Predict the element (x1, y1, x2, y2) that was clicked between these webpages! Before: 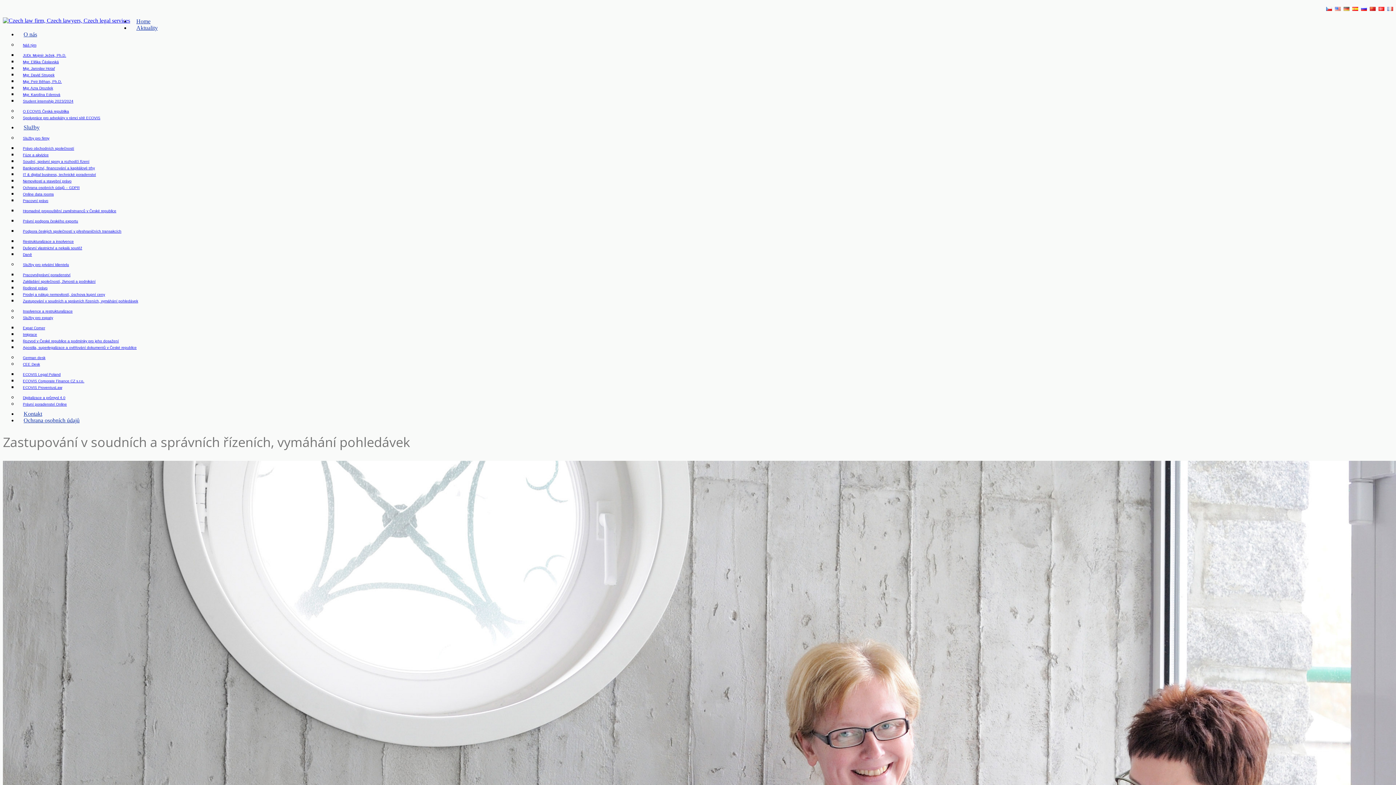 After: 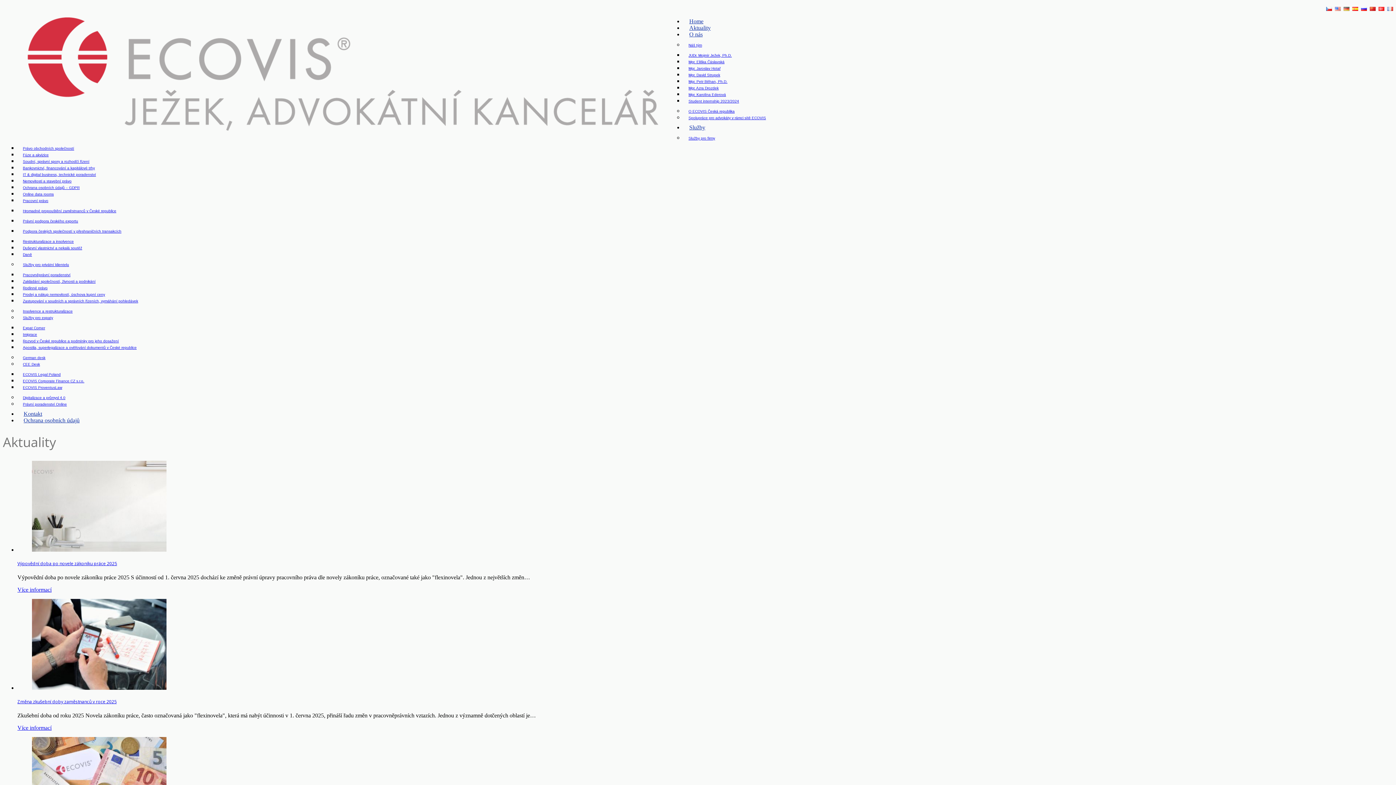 Action: label: Aktuality bbox: (130, 19, 164, 35)